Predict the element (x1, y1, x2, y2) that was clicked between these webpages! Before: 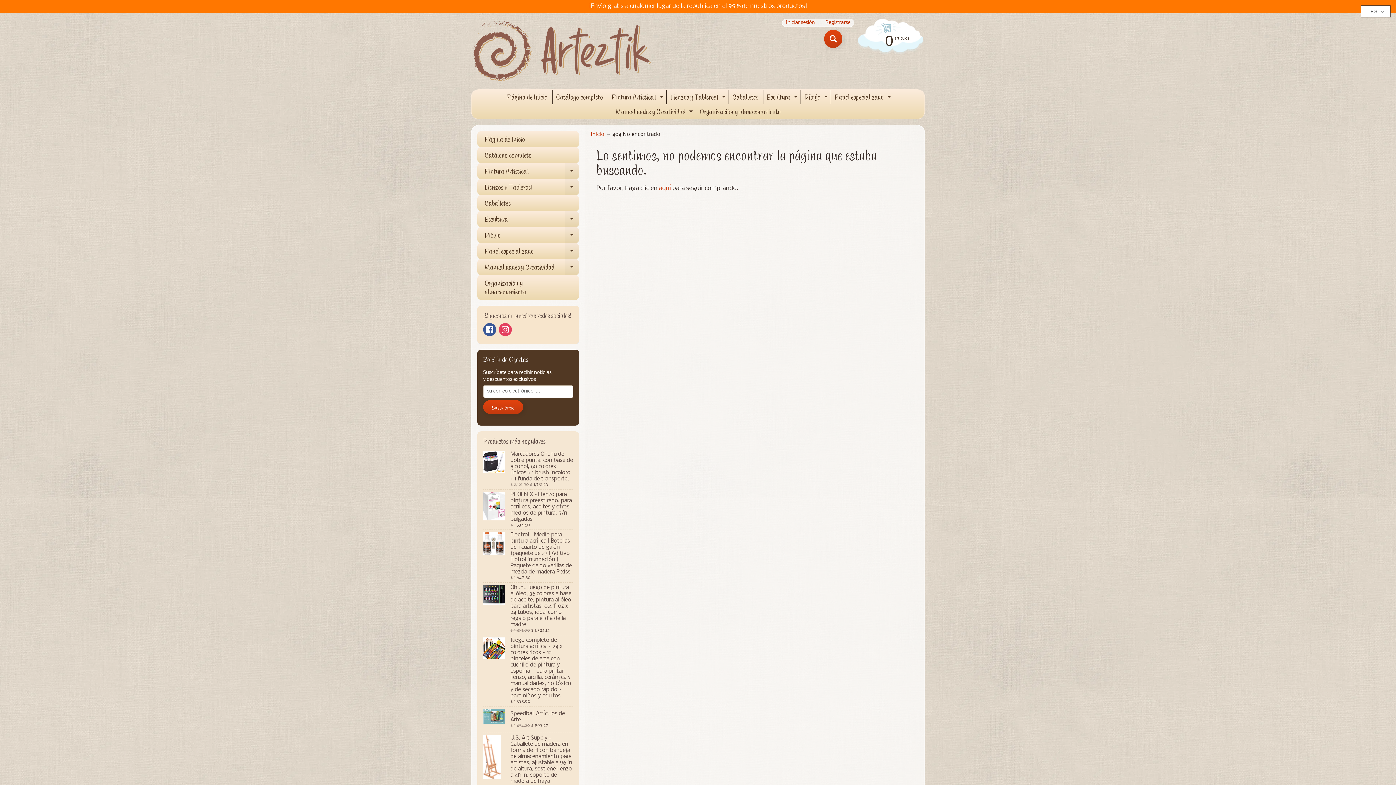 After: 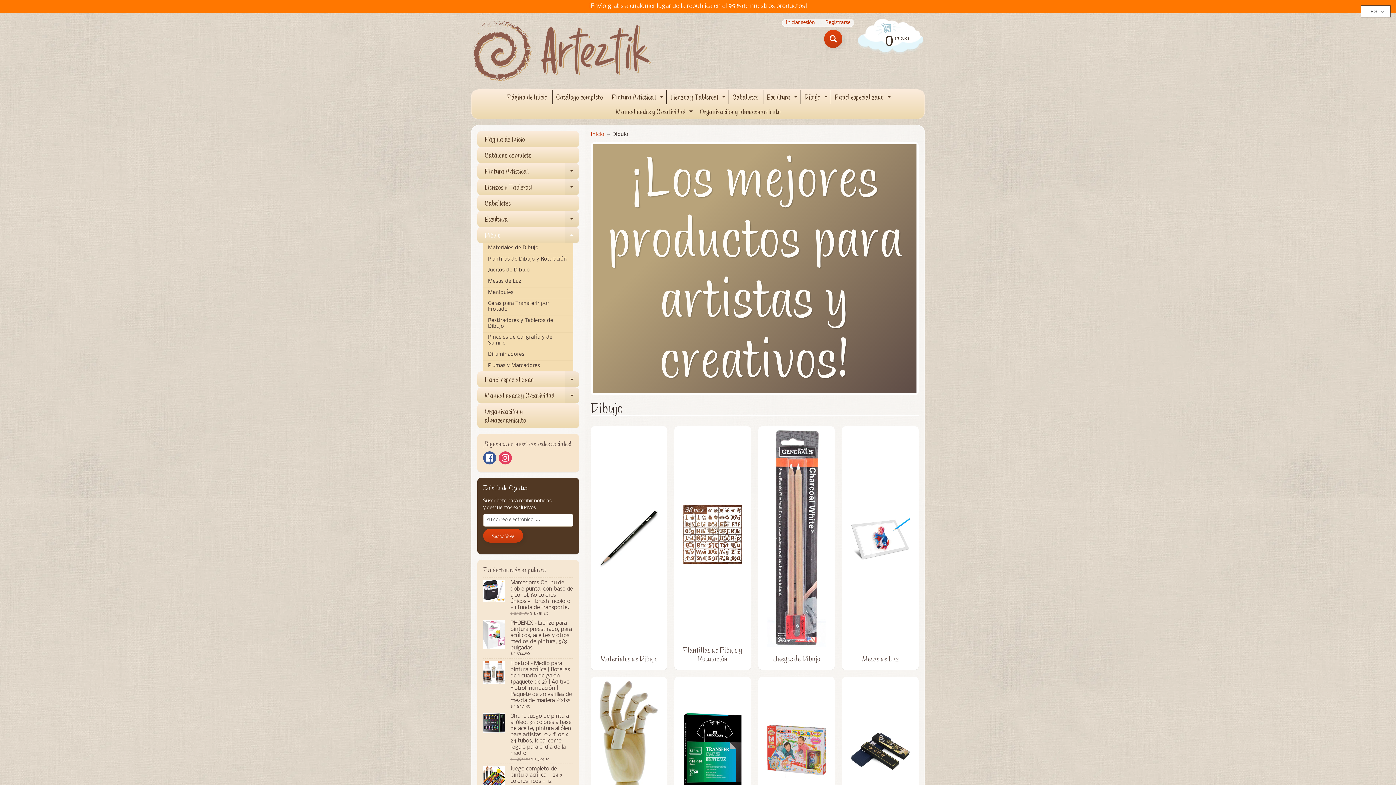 Action: bbox: (822, 89, 829, 104) label: Expand child menu